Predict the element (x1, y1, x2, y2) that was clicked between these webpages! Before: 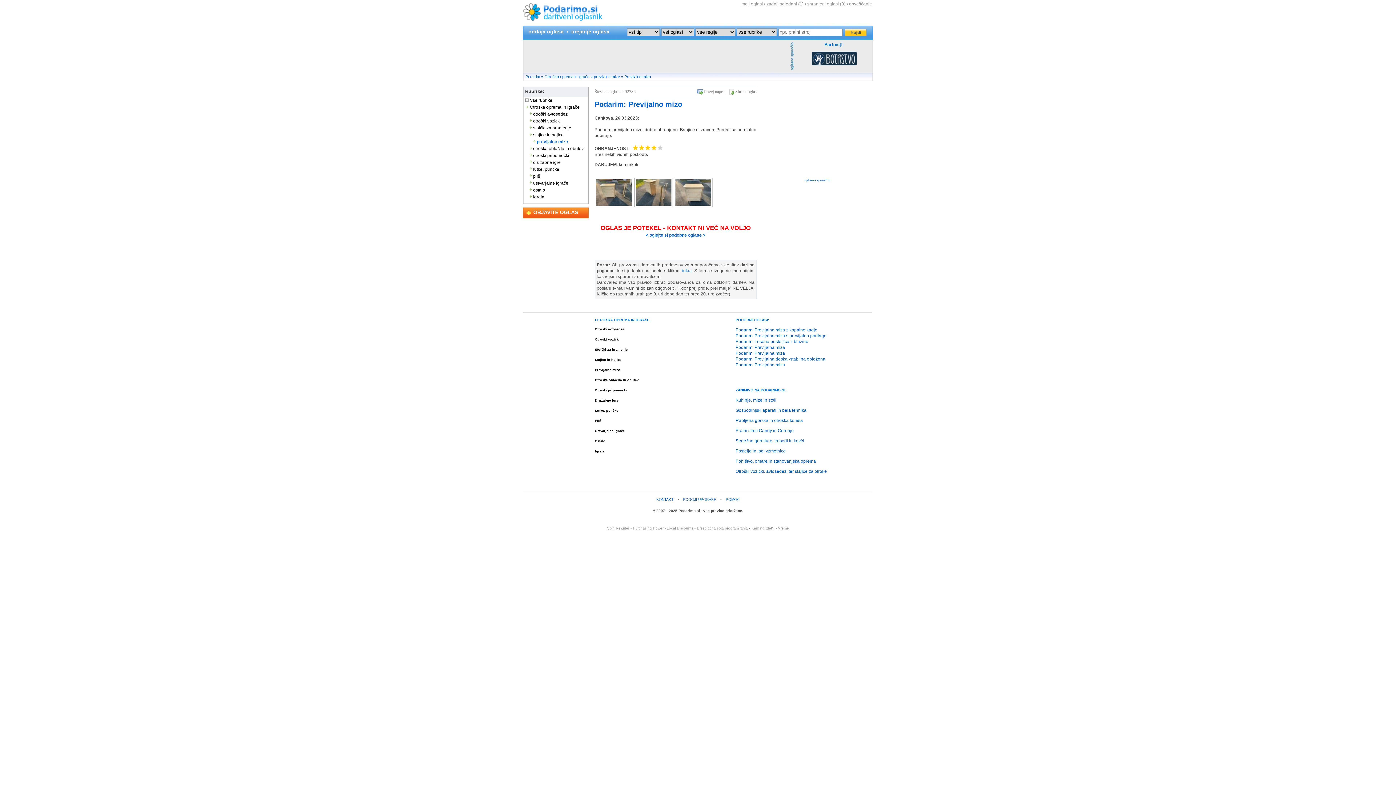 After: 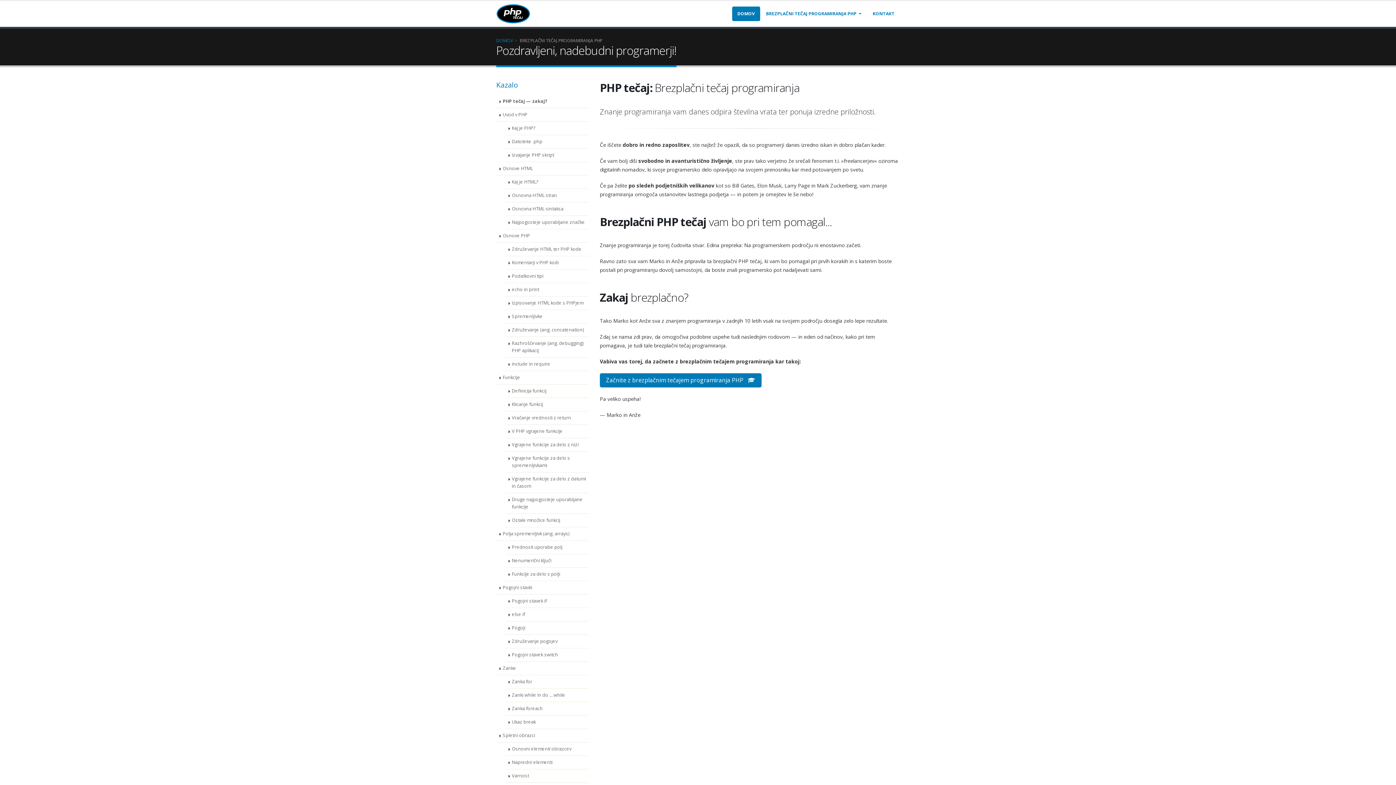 Action: label: Brezplačna šola programiranja bbox: (697, 526, 748, 530)